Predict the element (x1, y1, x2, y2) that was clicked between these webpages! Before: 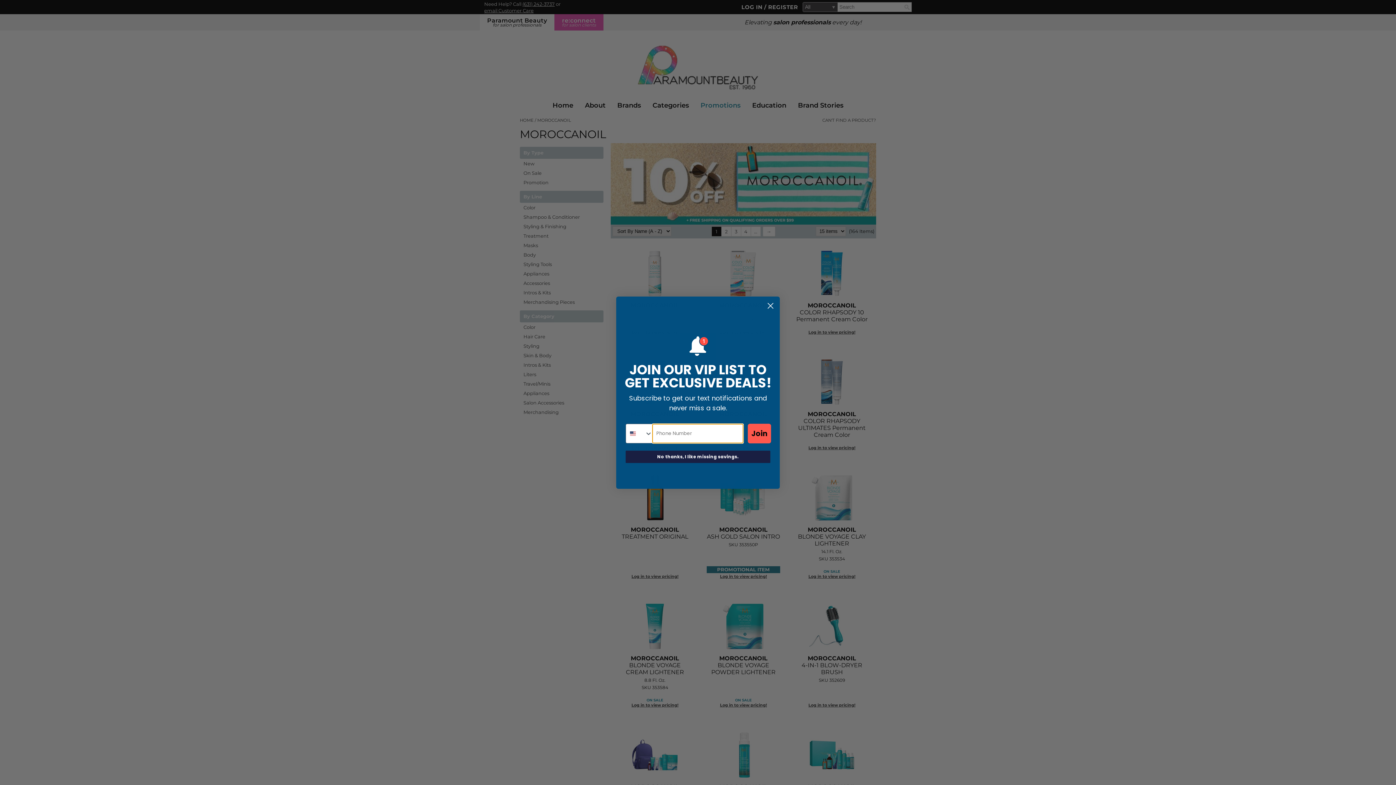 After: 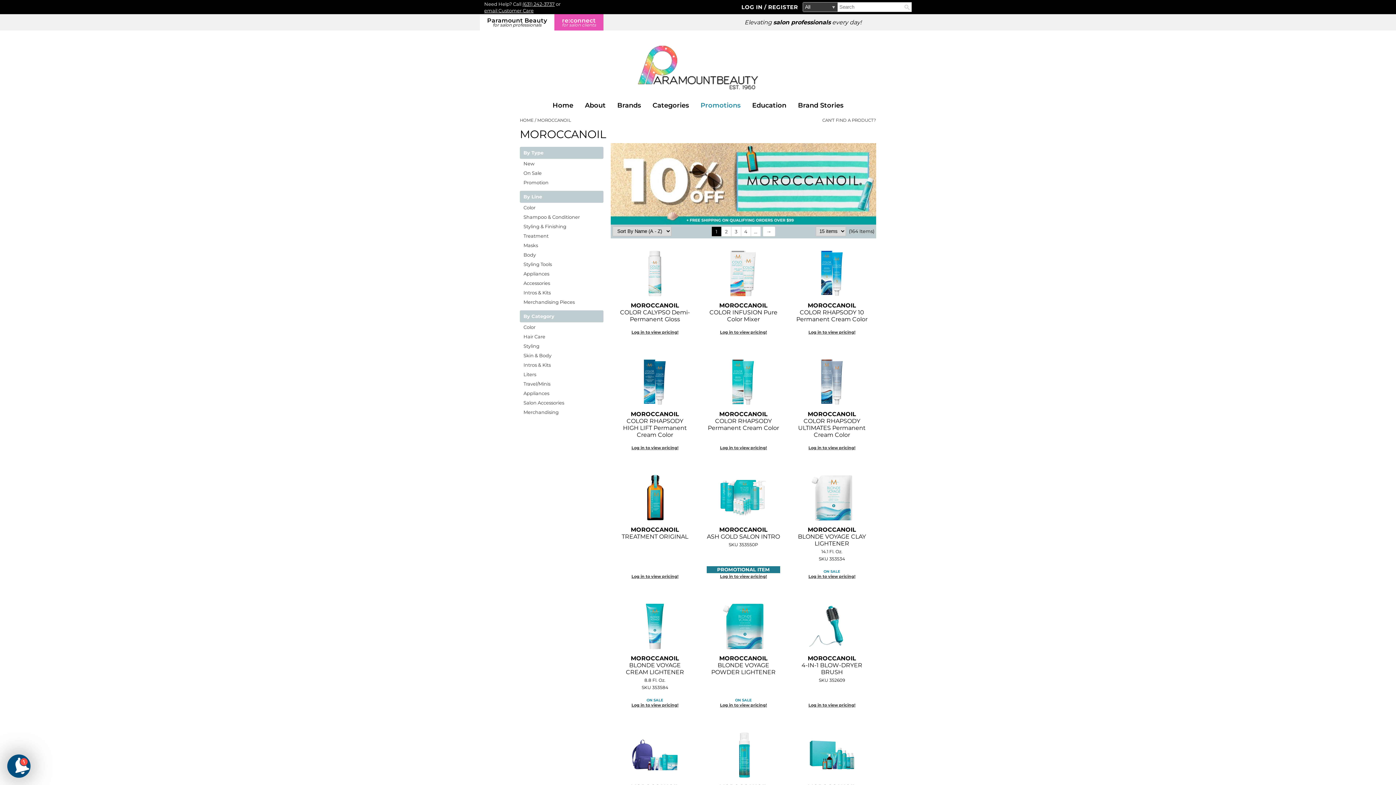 Action: bbox: (625, 450, 770, 463) label: No thanks, I like missing savings.